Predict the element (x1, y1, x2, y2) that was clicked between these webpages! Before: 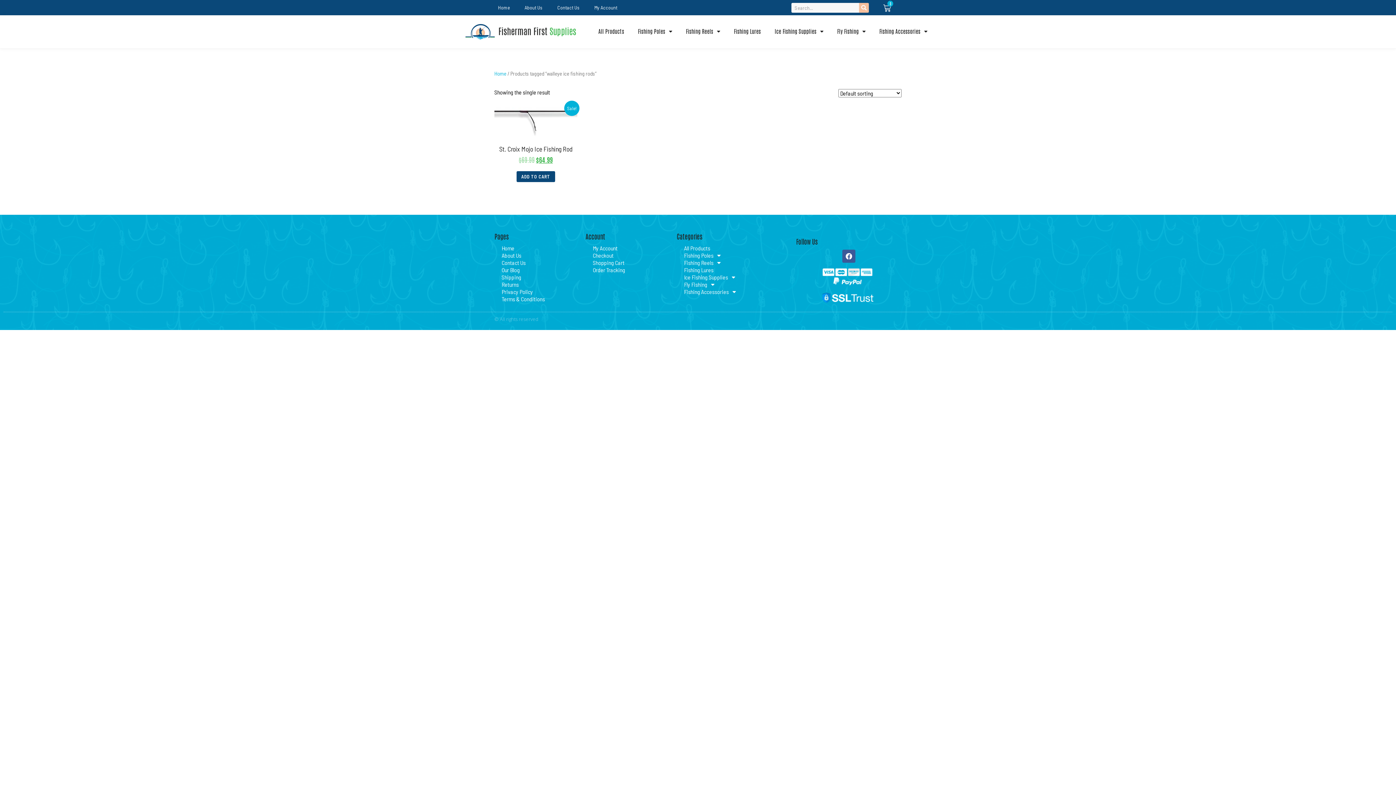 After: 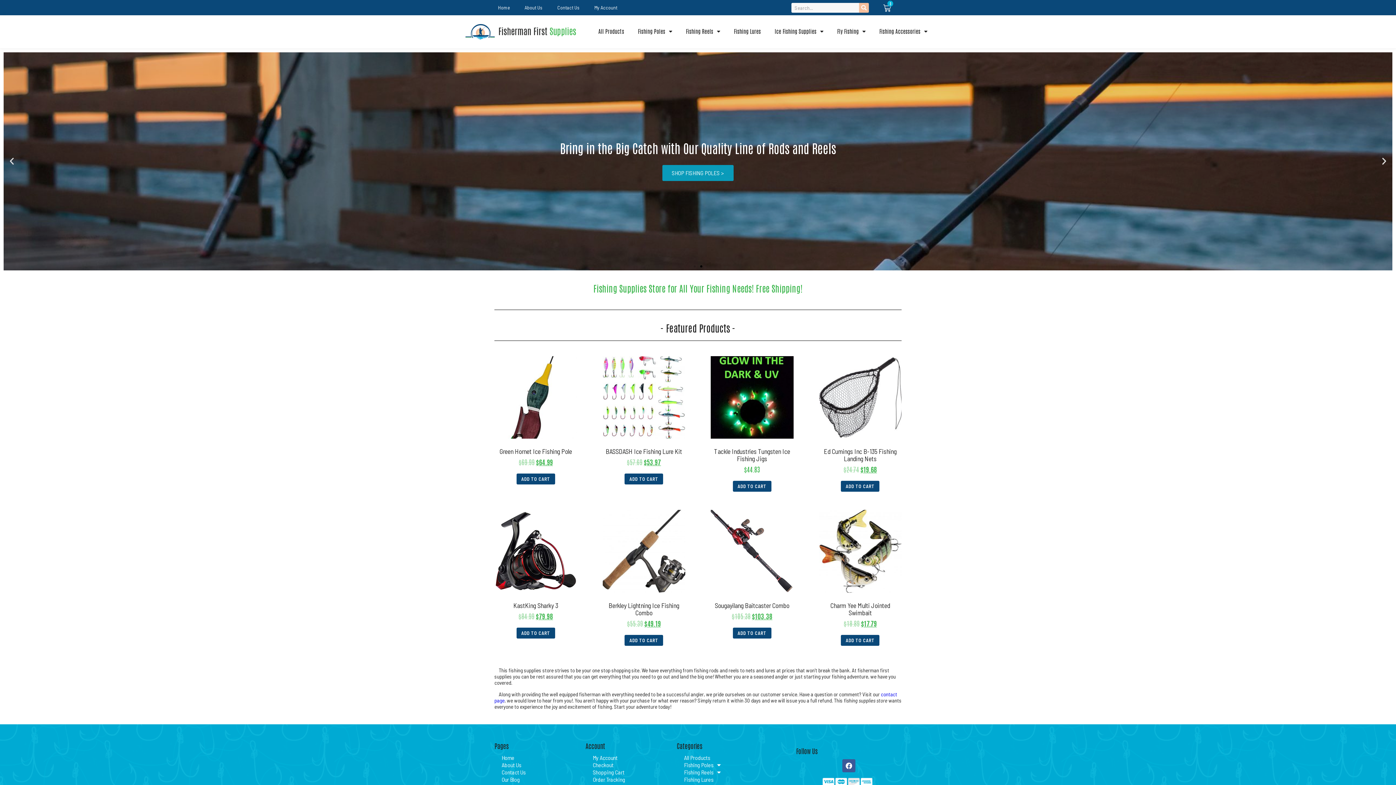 Action: label: Home bbox: (494, 70, 506, 76)